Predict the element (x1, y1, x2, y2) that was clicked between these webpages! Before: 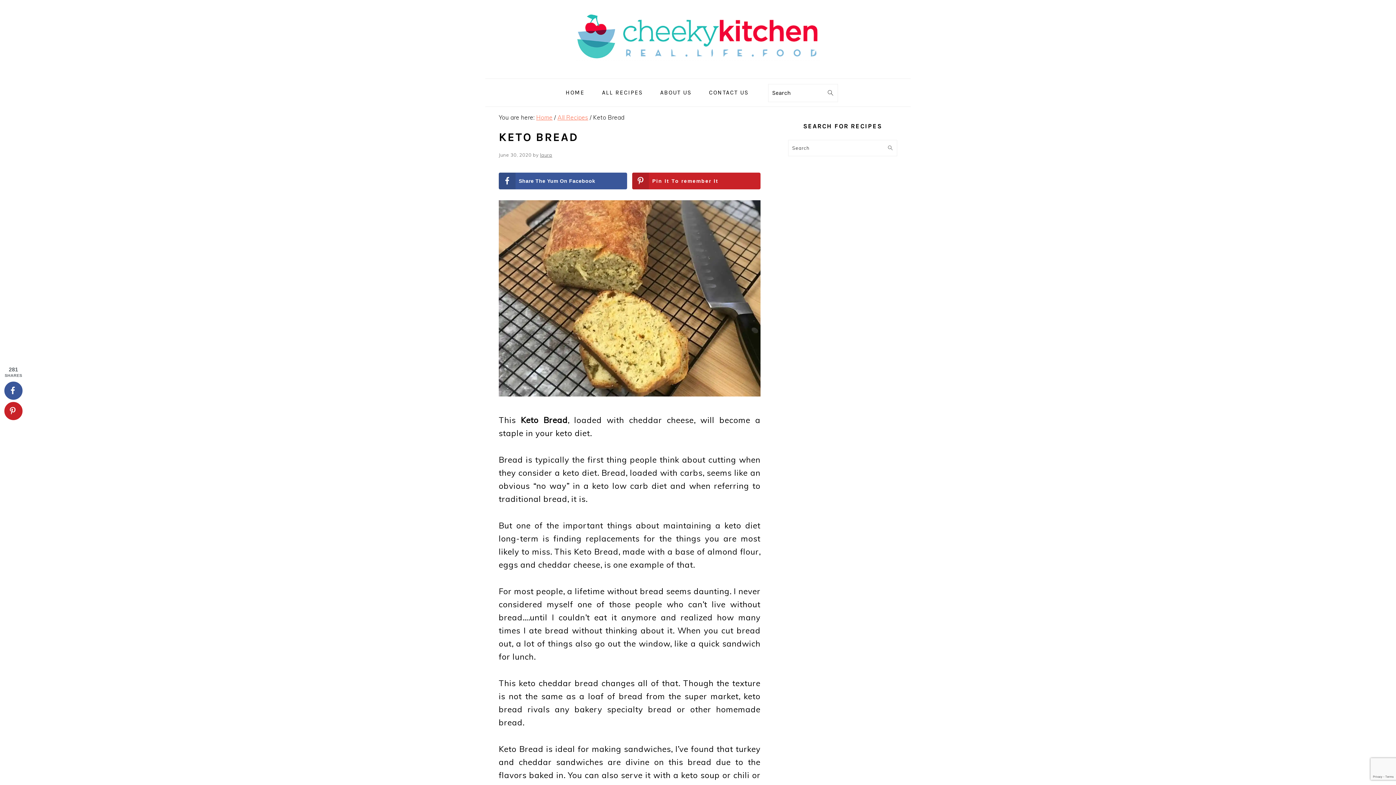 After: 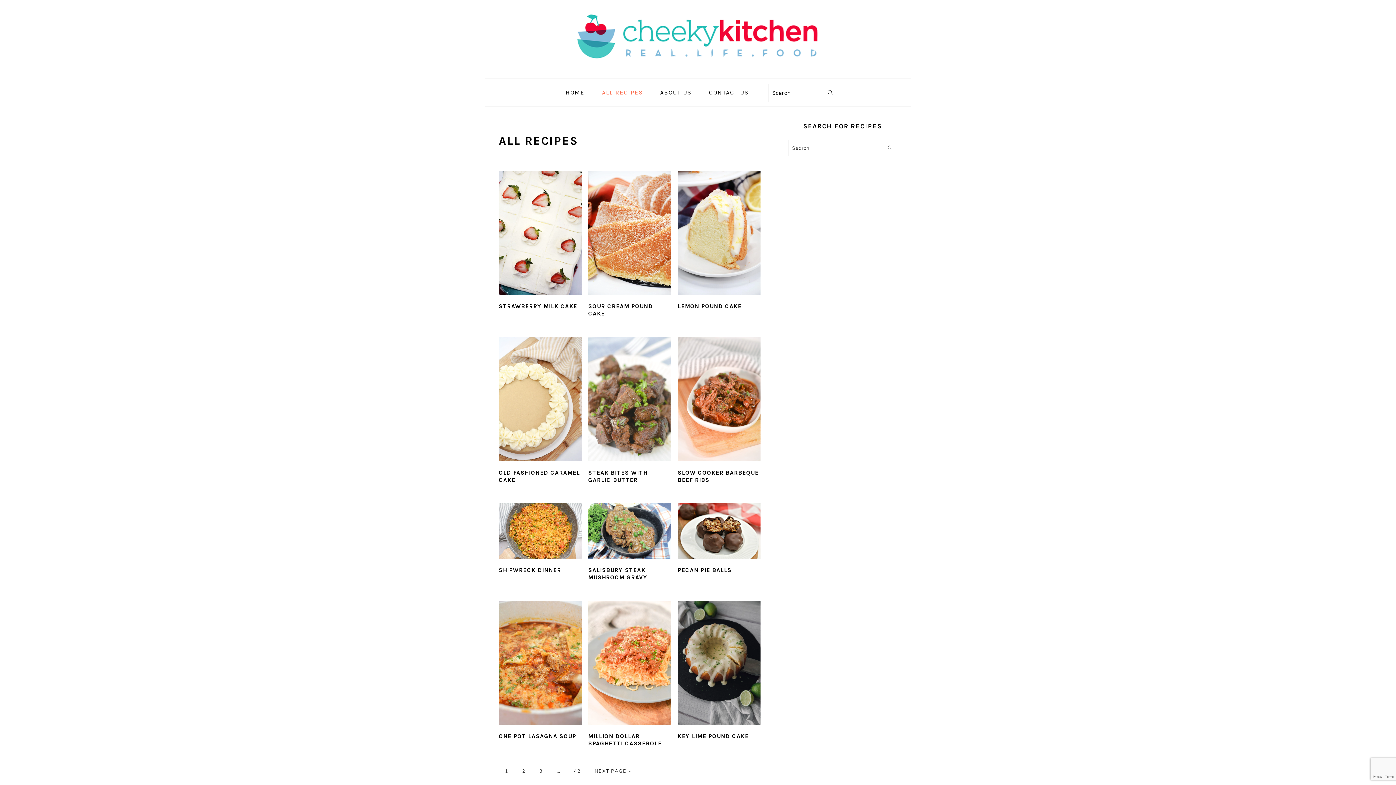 Action: label: All Recipes bbox: (557, 113, 588, 121)